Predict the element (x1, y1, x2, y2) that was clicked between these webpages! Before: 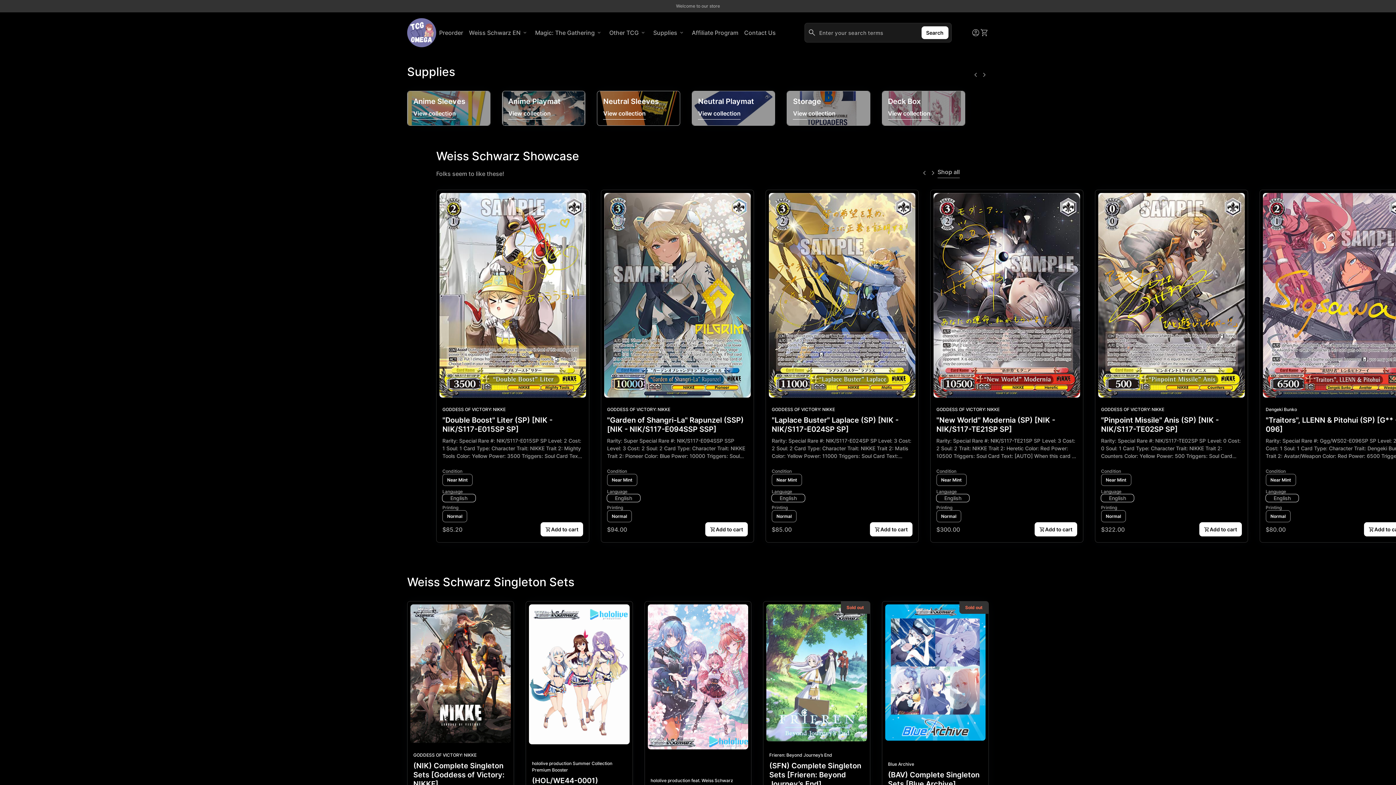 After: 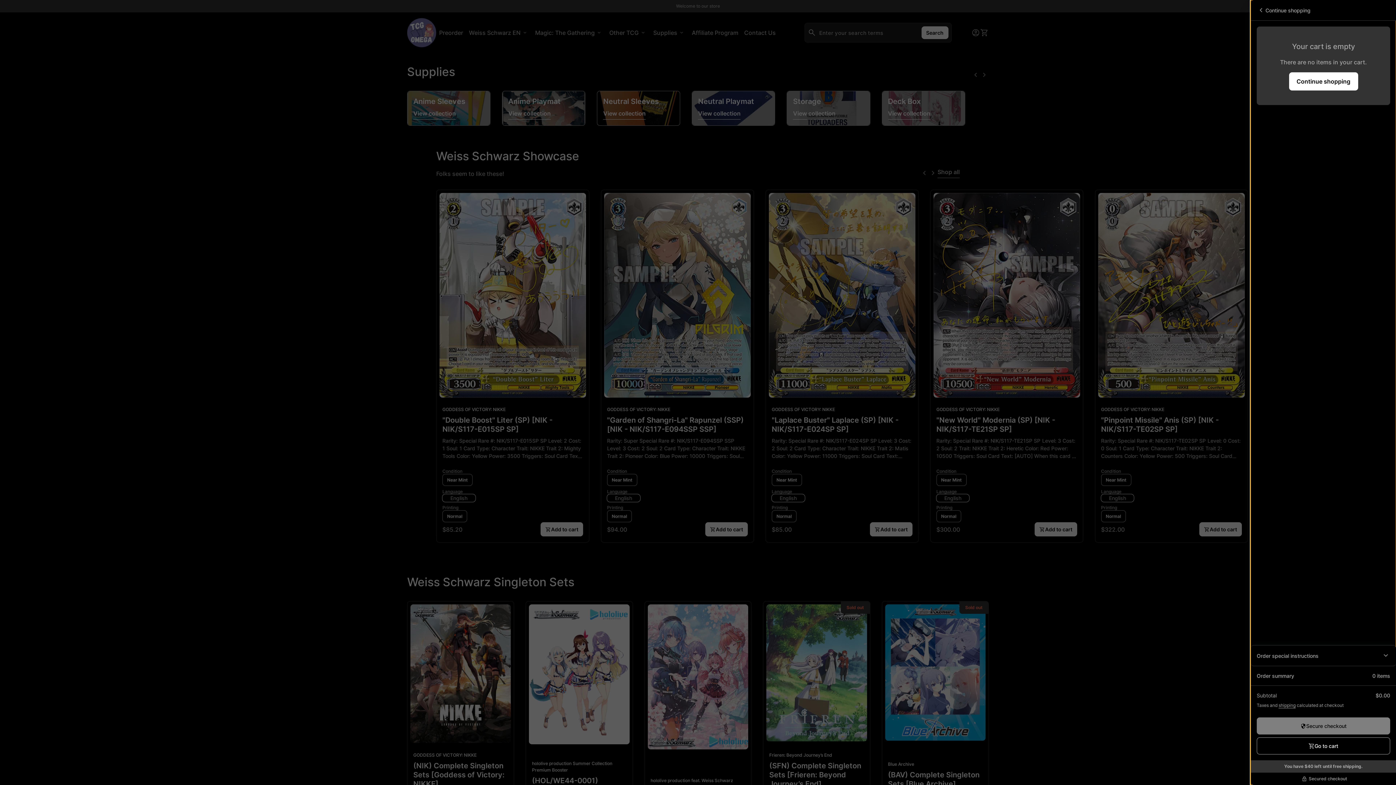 Action: bbox: (980, 28, 989, 37) label: View my cart
shopping_cart
0